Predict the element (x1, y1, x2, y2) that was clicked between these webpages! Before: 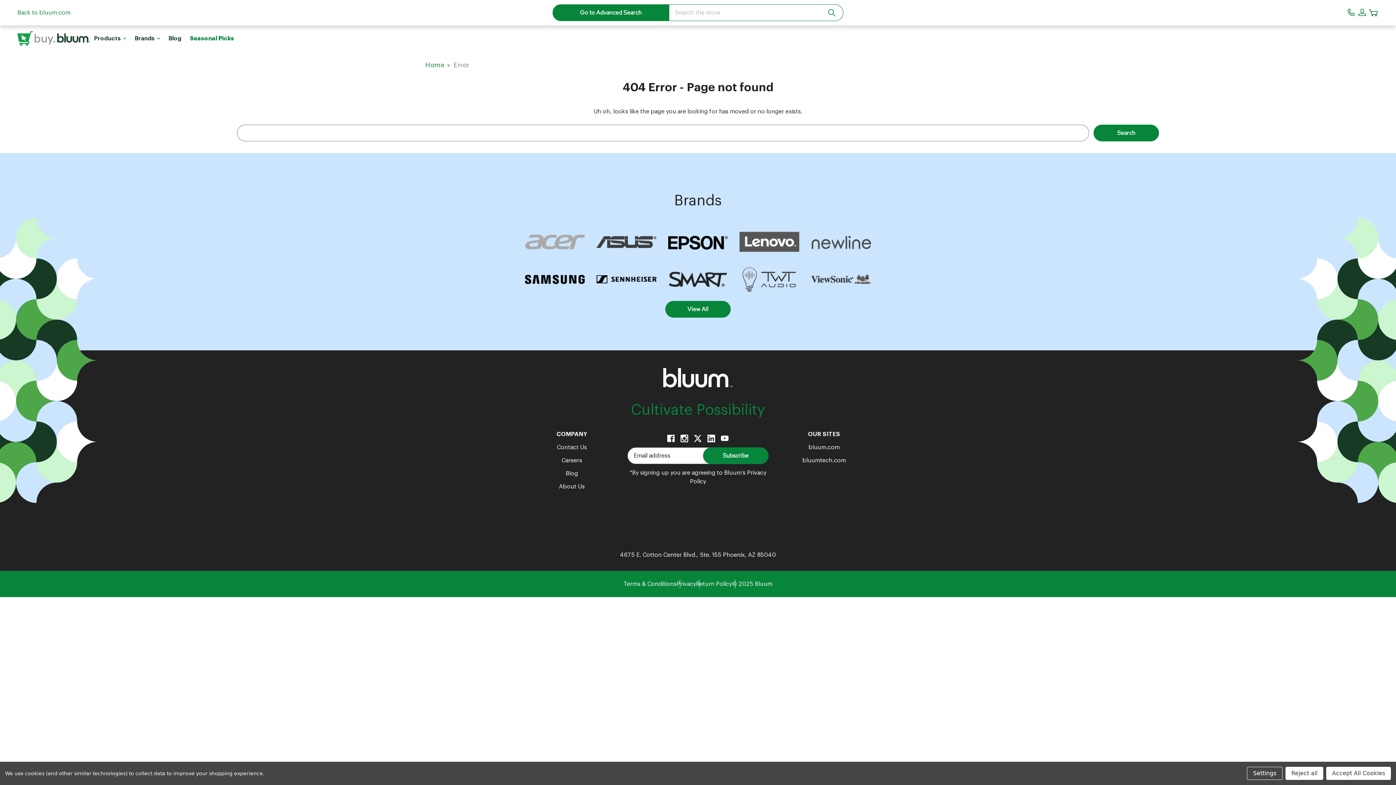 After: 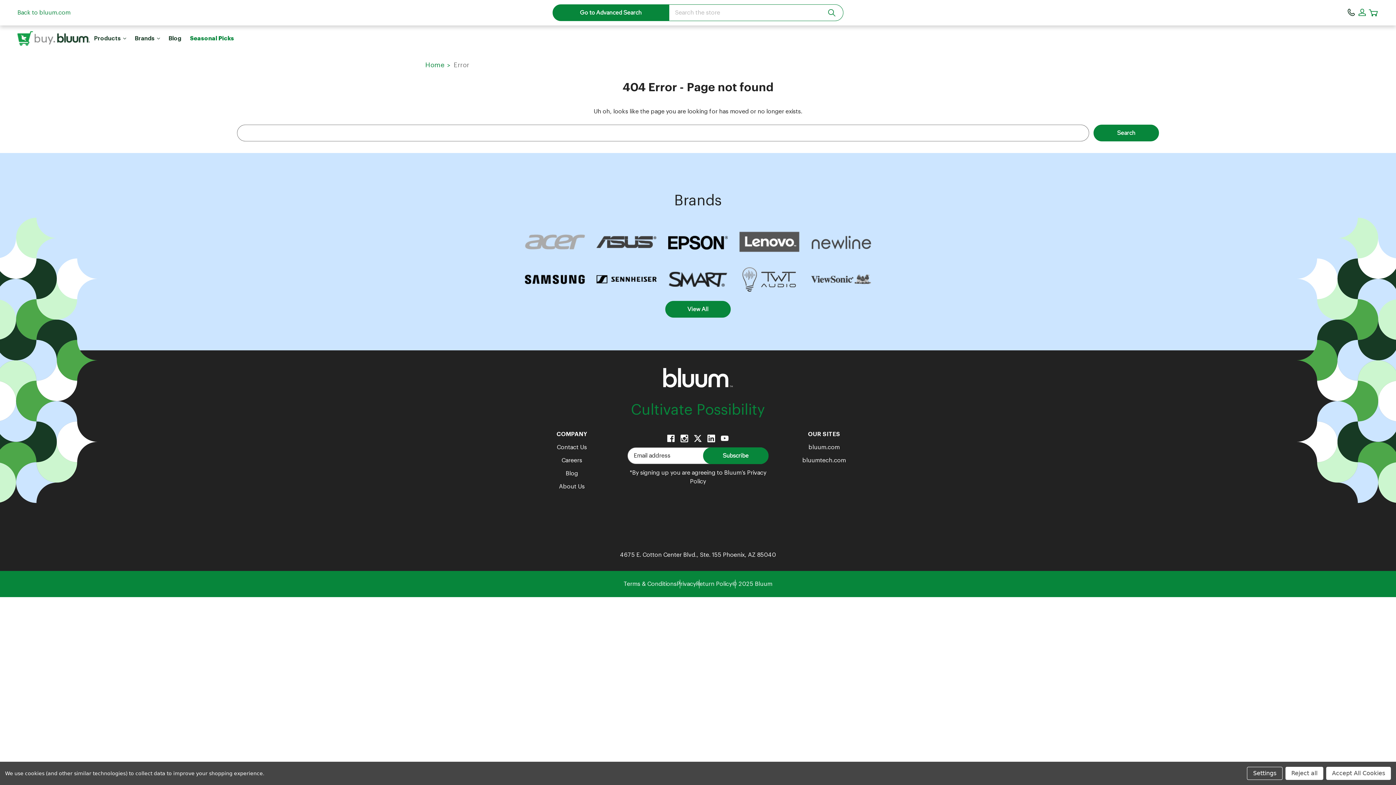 Action: bbox: (1346, 6, 1357, 17) label: Contact Us, opens in new tab